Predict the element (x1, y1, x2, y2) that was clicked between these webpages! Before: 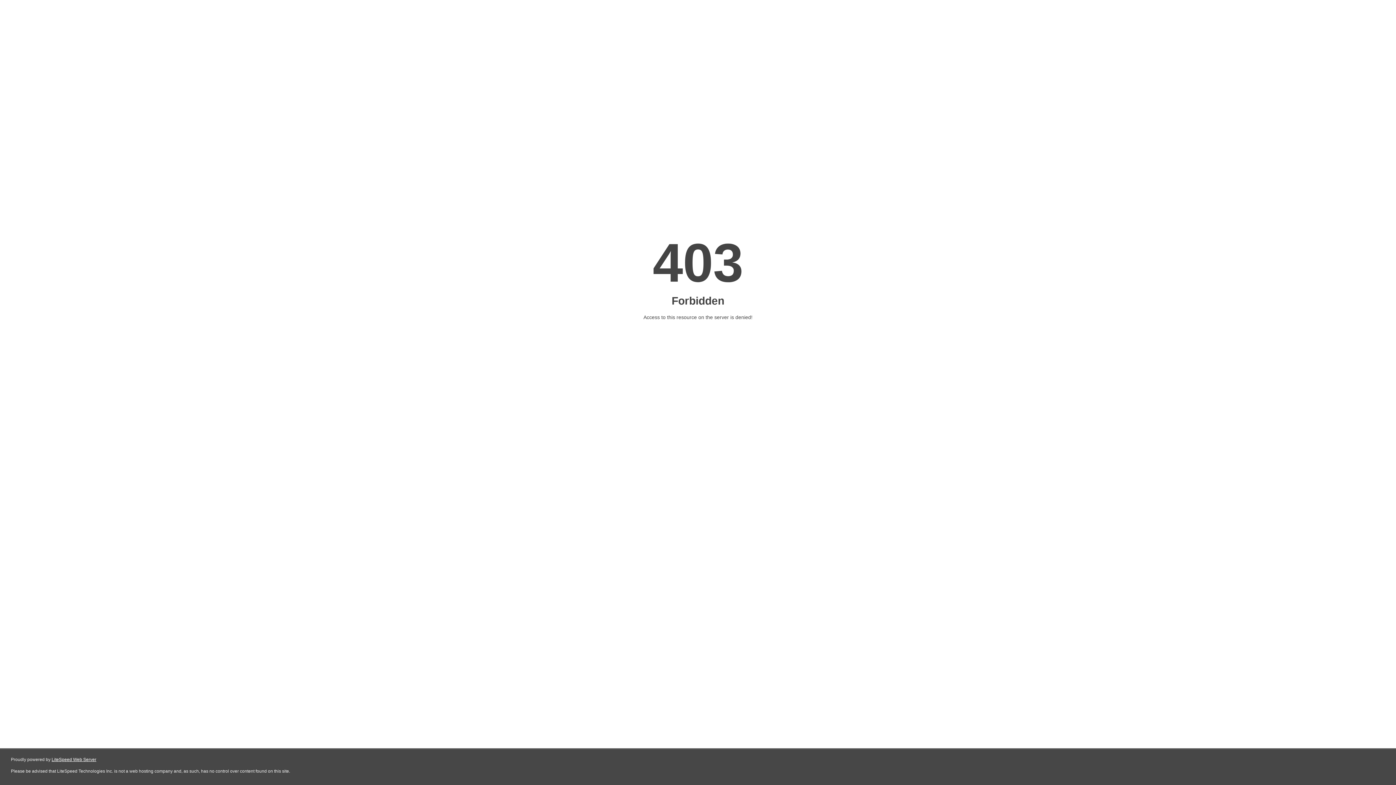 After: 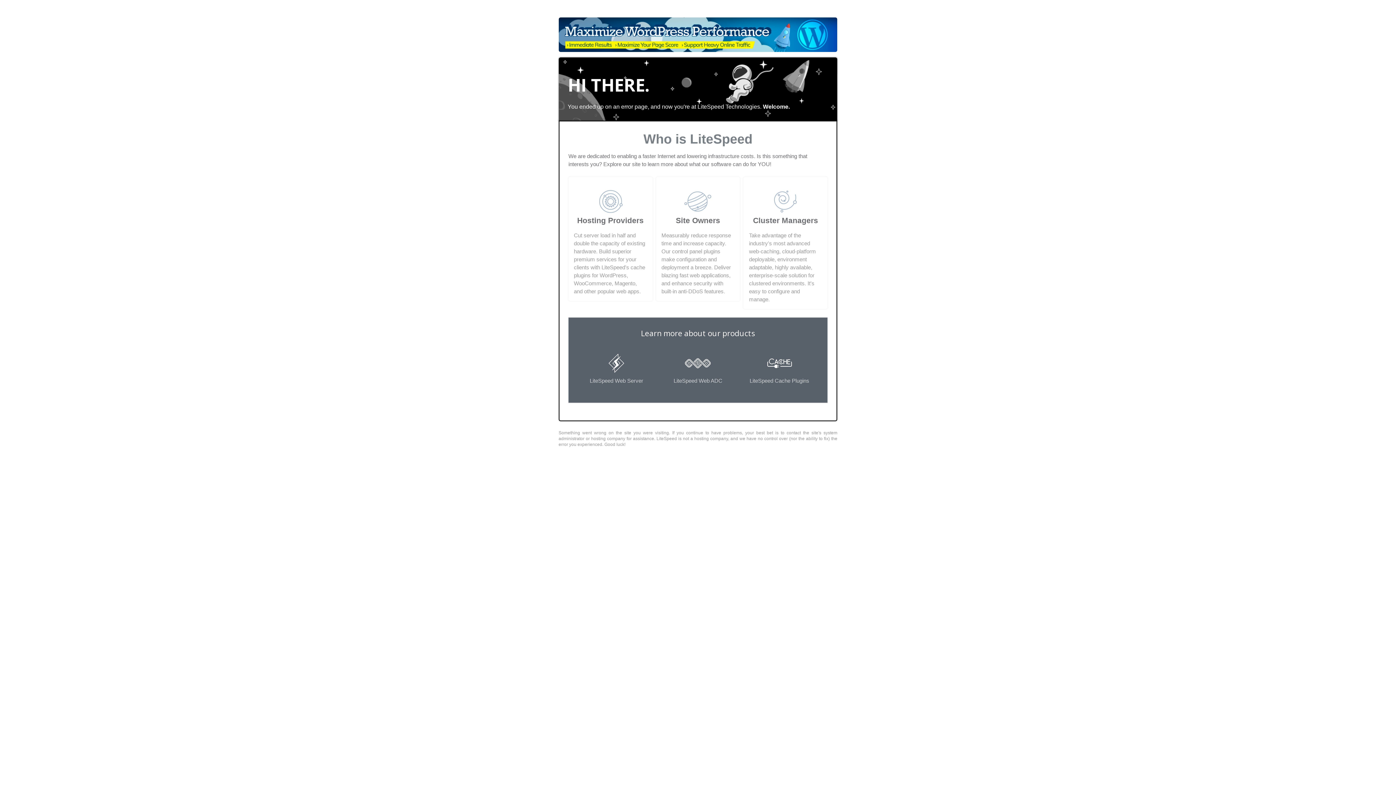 Action: bbox: (51, 757, 96, 762) label: LiteSpeed Web Server